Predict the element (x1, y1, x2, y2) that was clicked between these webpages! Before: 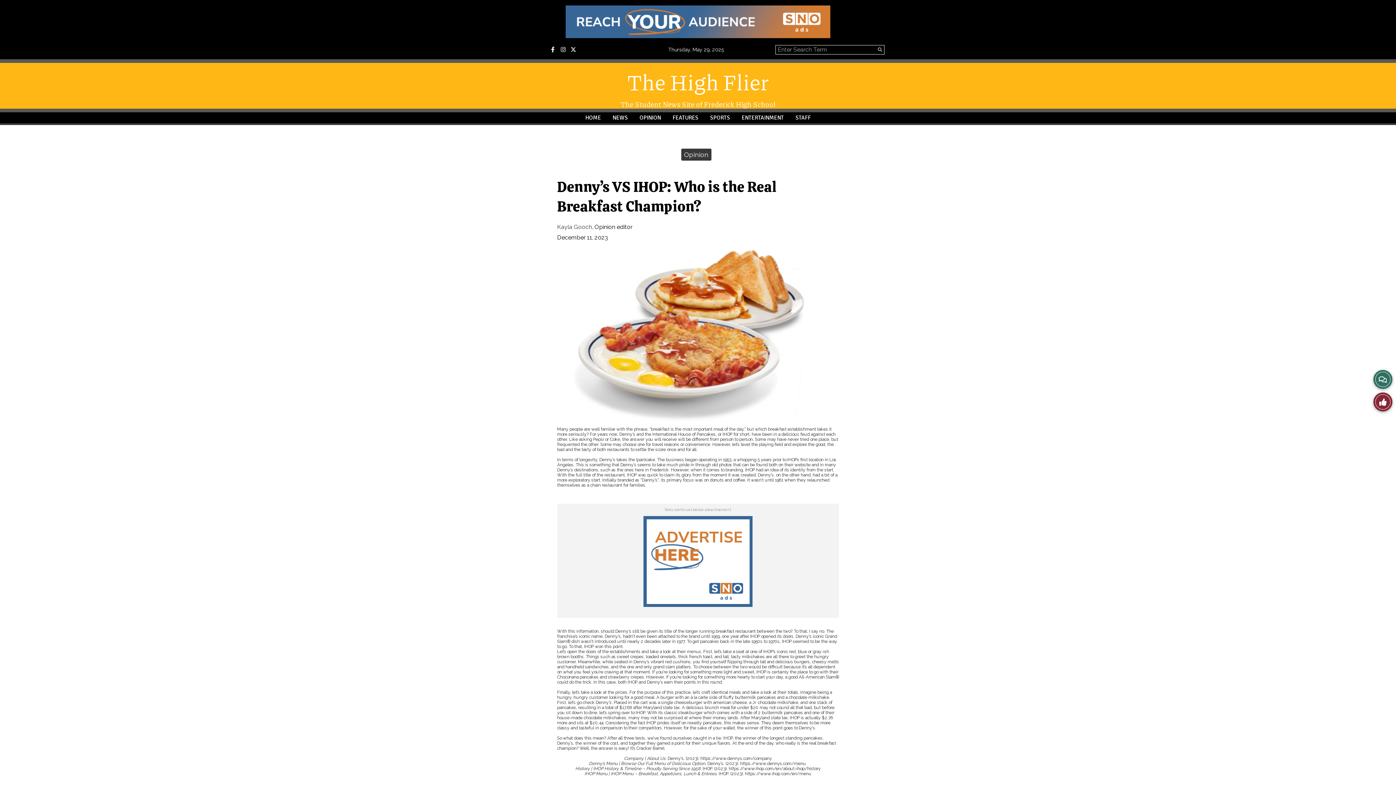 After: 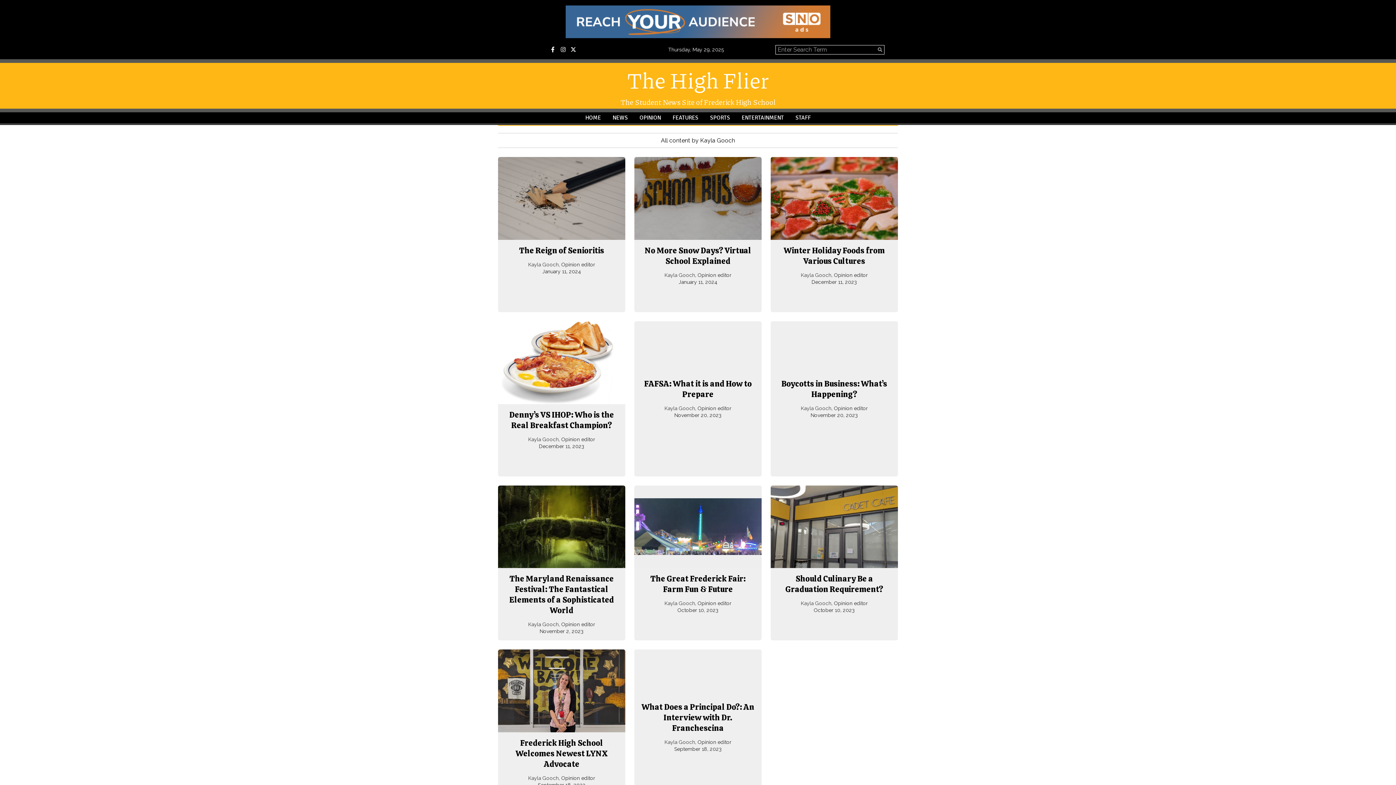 Action: bbox: (557, 223, 592, 230) label: Kayla Gooch